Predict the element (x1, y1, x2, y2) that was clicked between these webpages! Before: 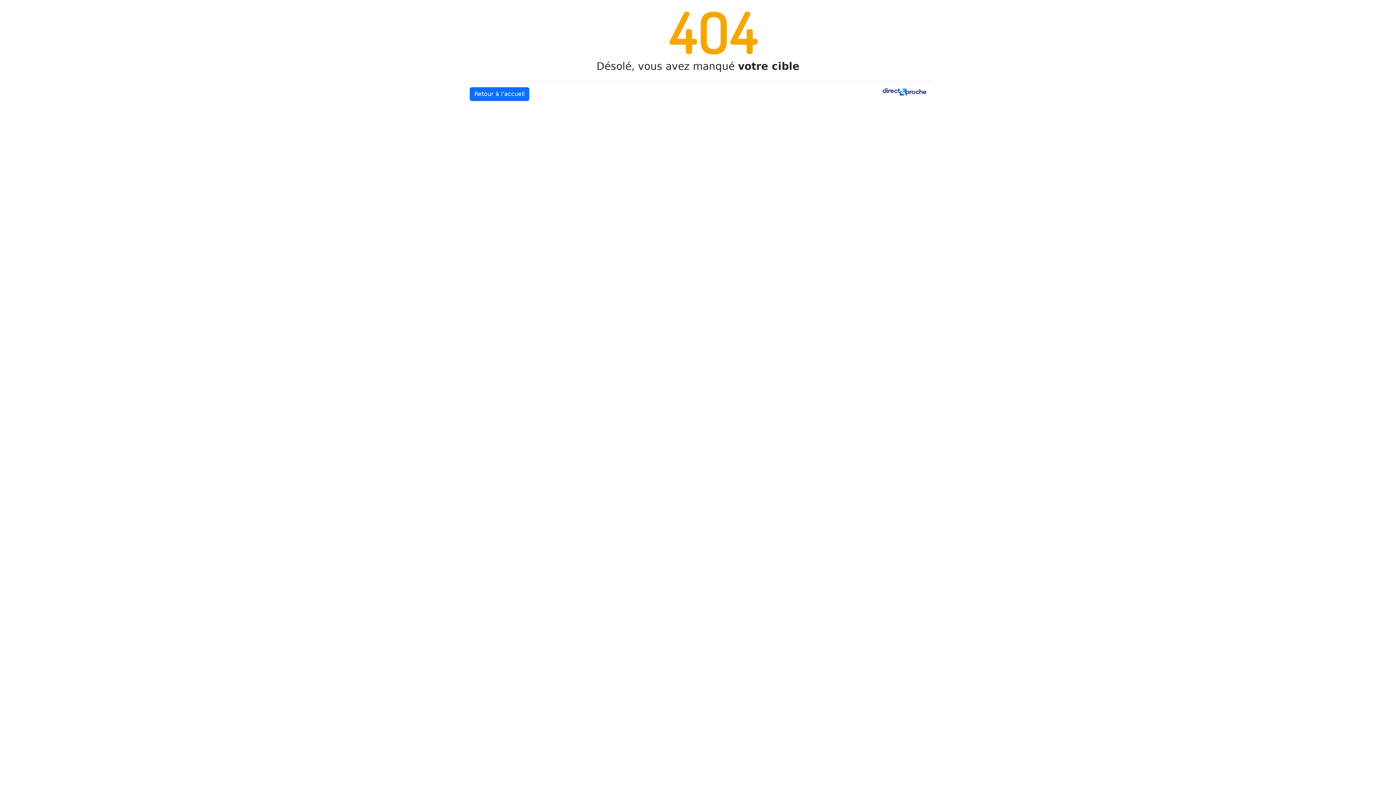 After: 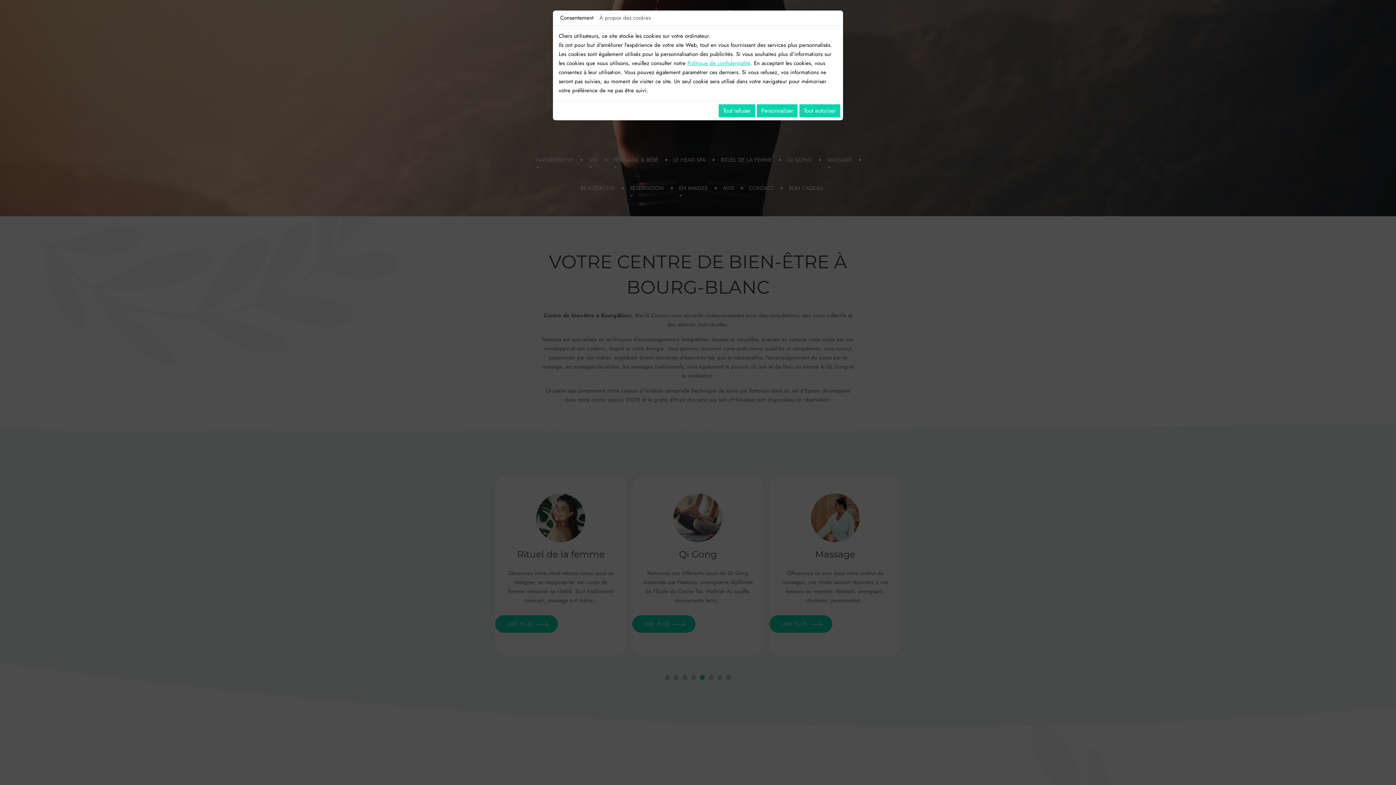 Action: label: Retour à l’accueil bbox: (469, 87, 529, 101)